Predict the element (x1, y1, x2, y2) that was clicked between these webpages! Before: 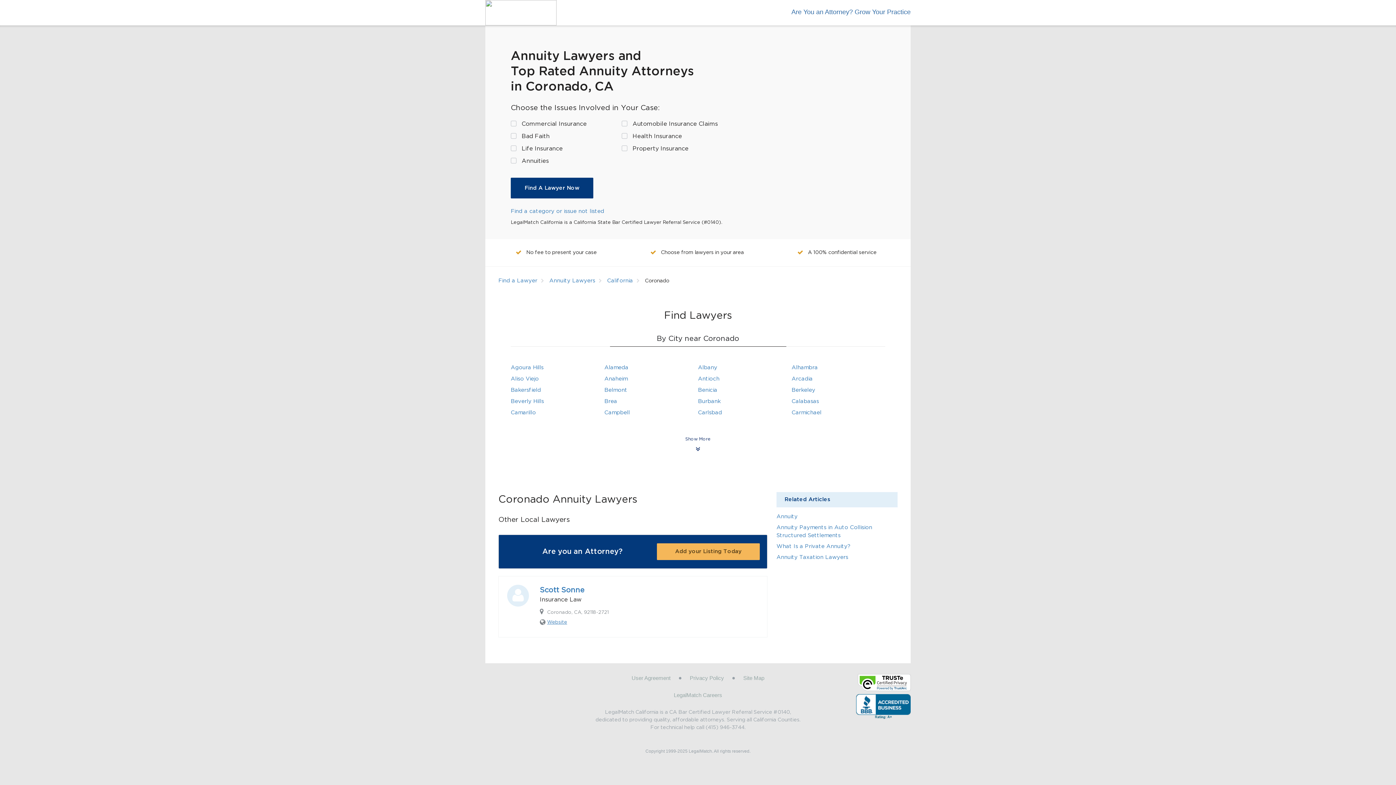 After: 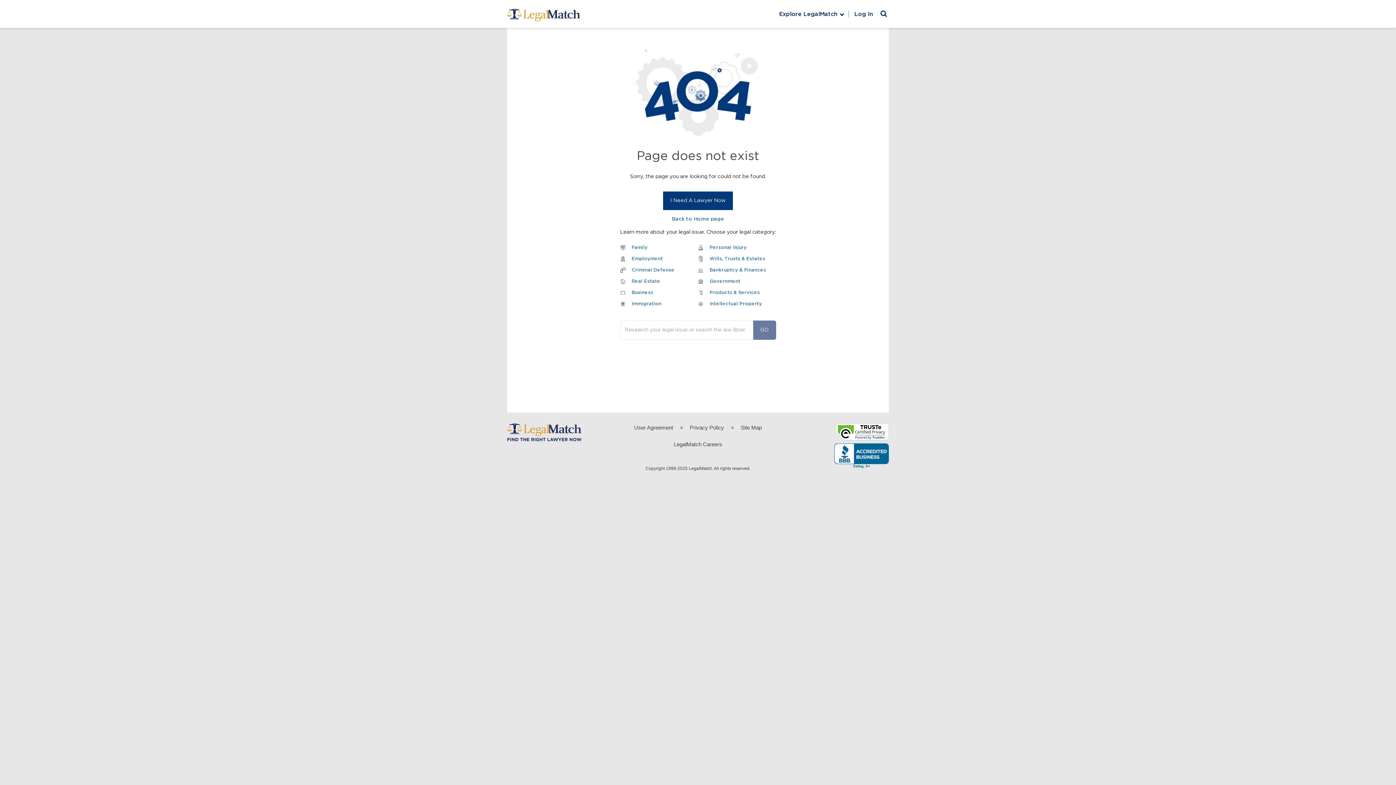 Action: label: What Is a Private Annuity? bbox: (776, 544, 850, 549)